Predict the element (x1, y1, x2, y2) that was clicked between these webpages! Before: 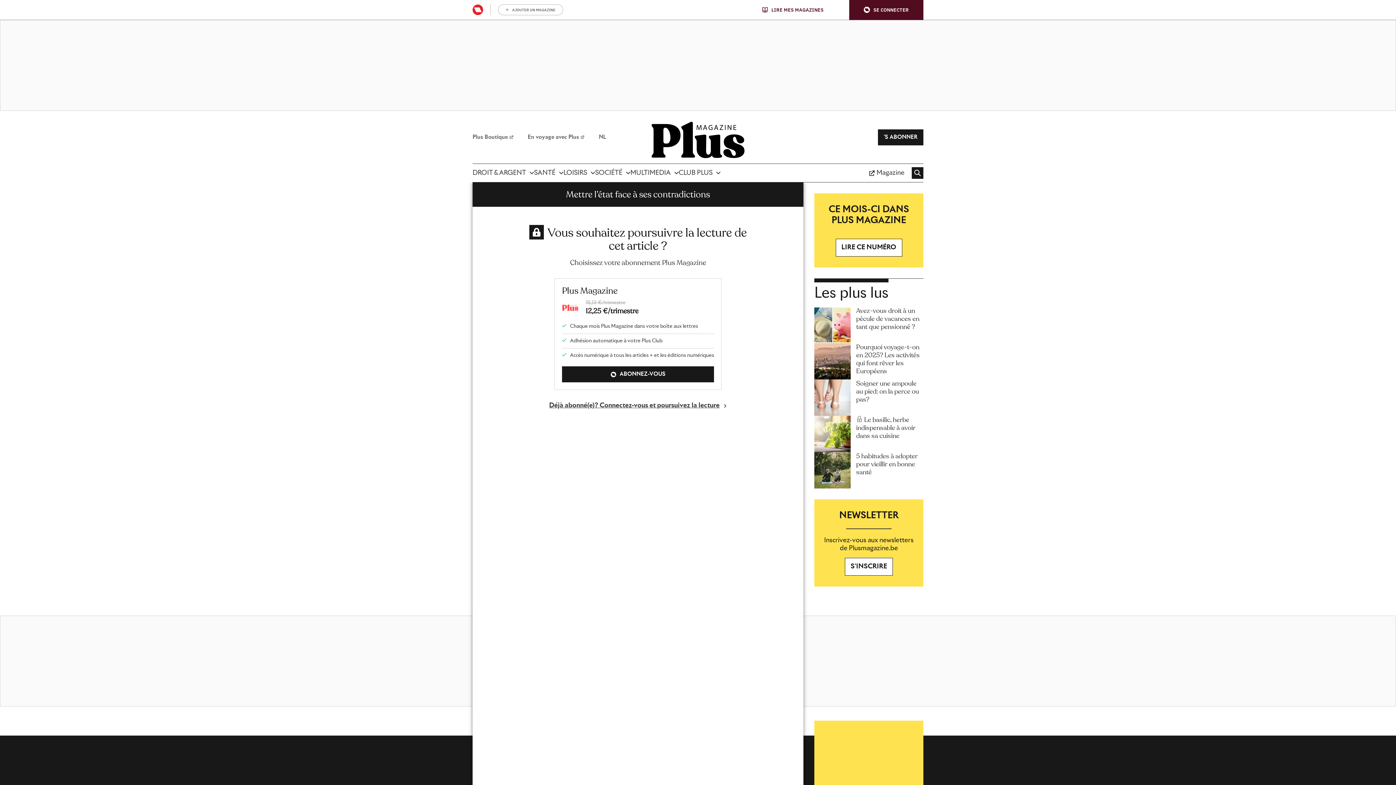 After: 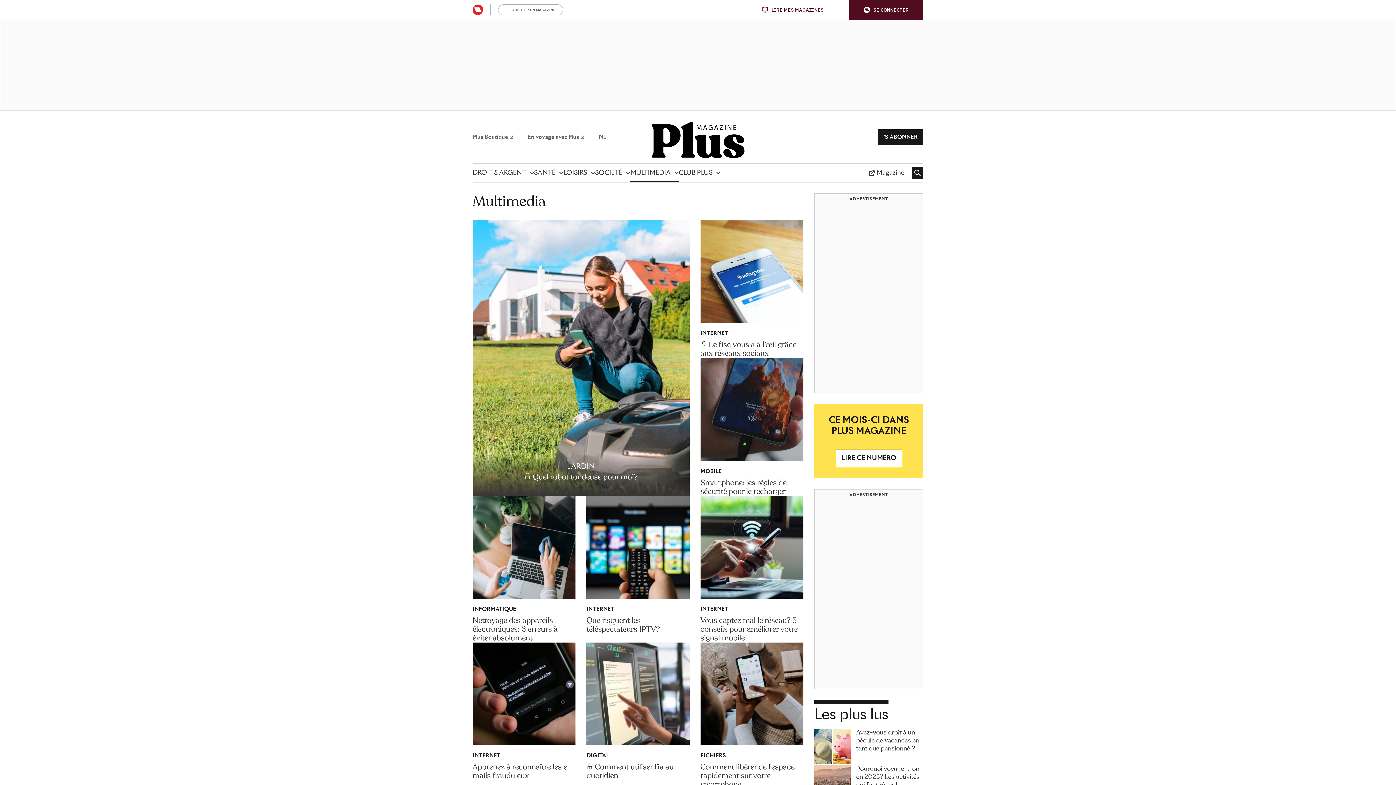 Action: label: MULTIMEDIA bbox: (630, 164, 678, 182)